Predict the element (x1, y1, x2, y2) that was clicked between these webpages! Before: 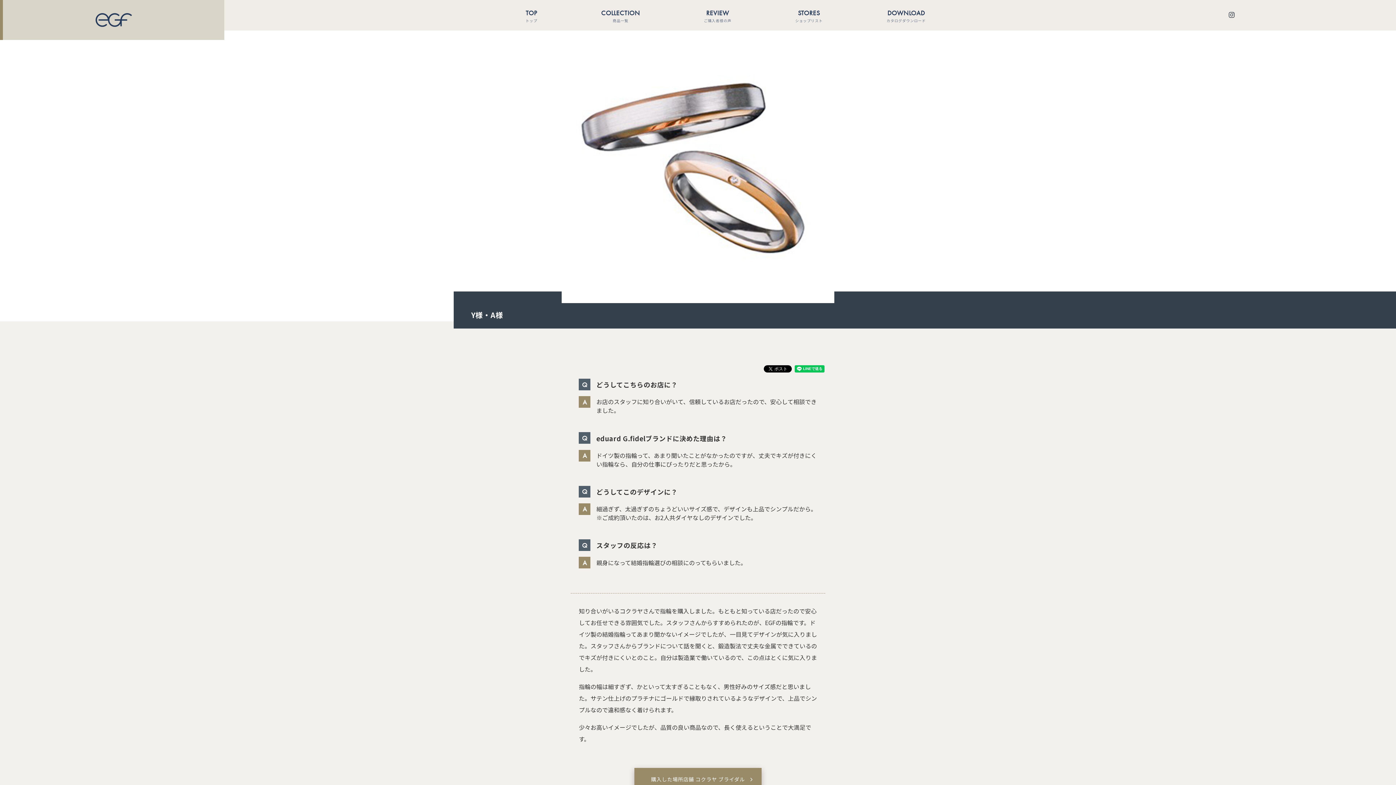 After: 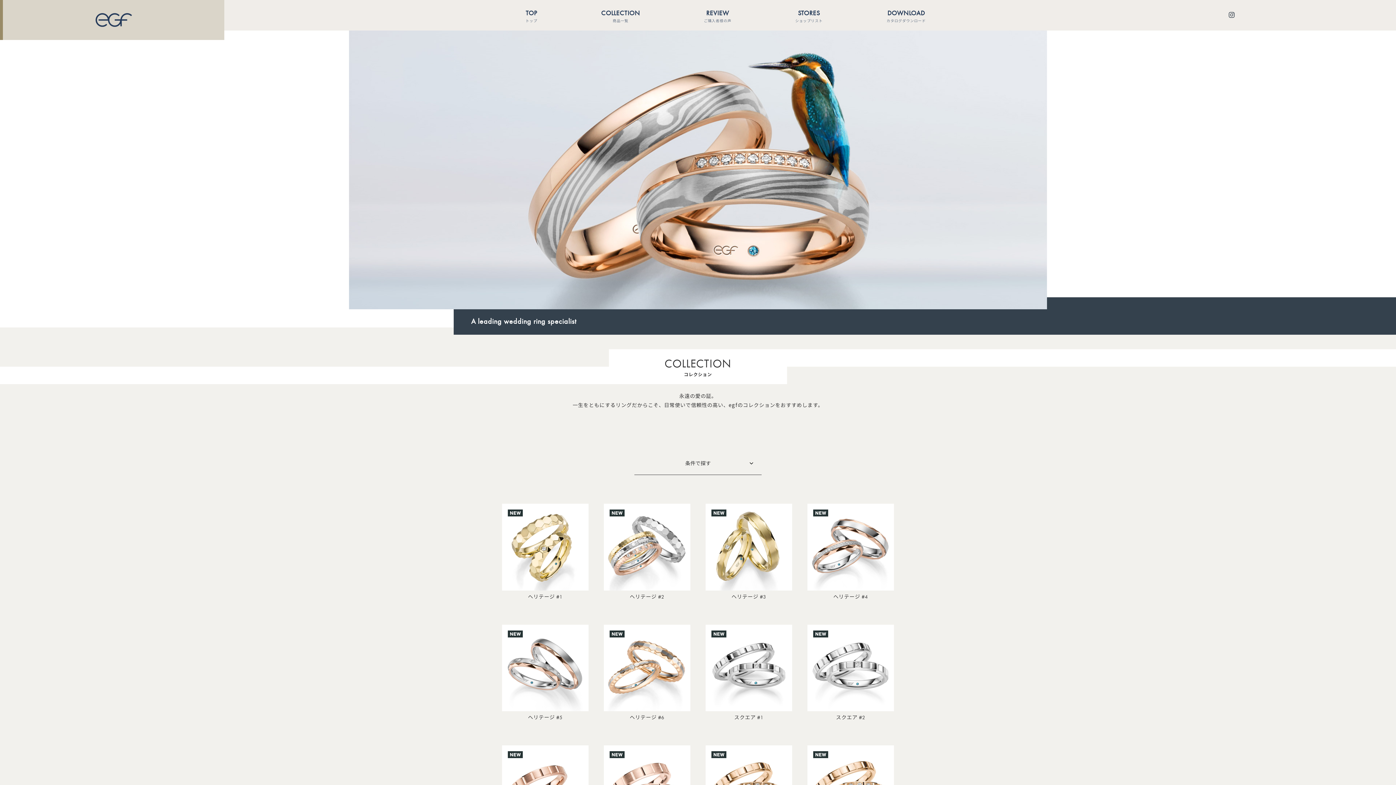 Action: label: COLLECTION
商品一覧 bbox: (598, 4, 643, 26)